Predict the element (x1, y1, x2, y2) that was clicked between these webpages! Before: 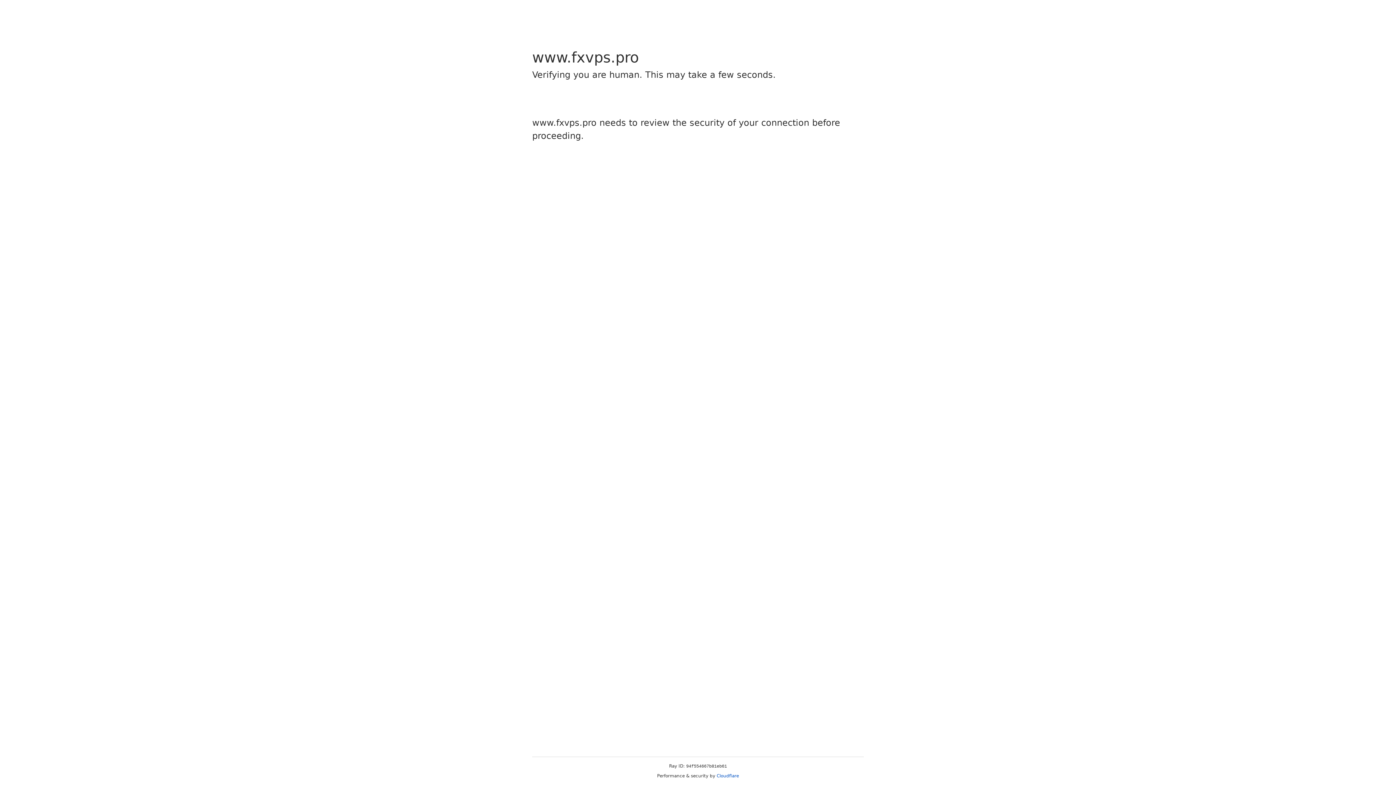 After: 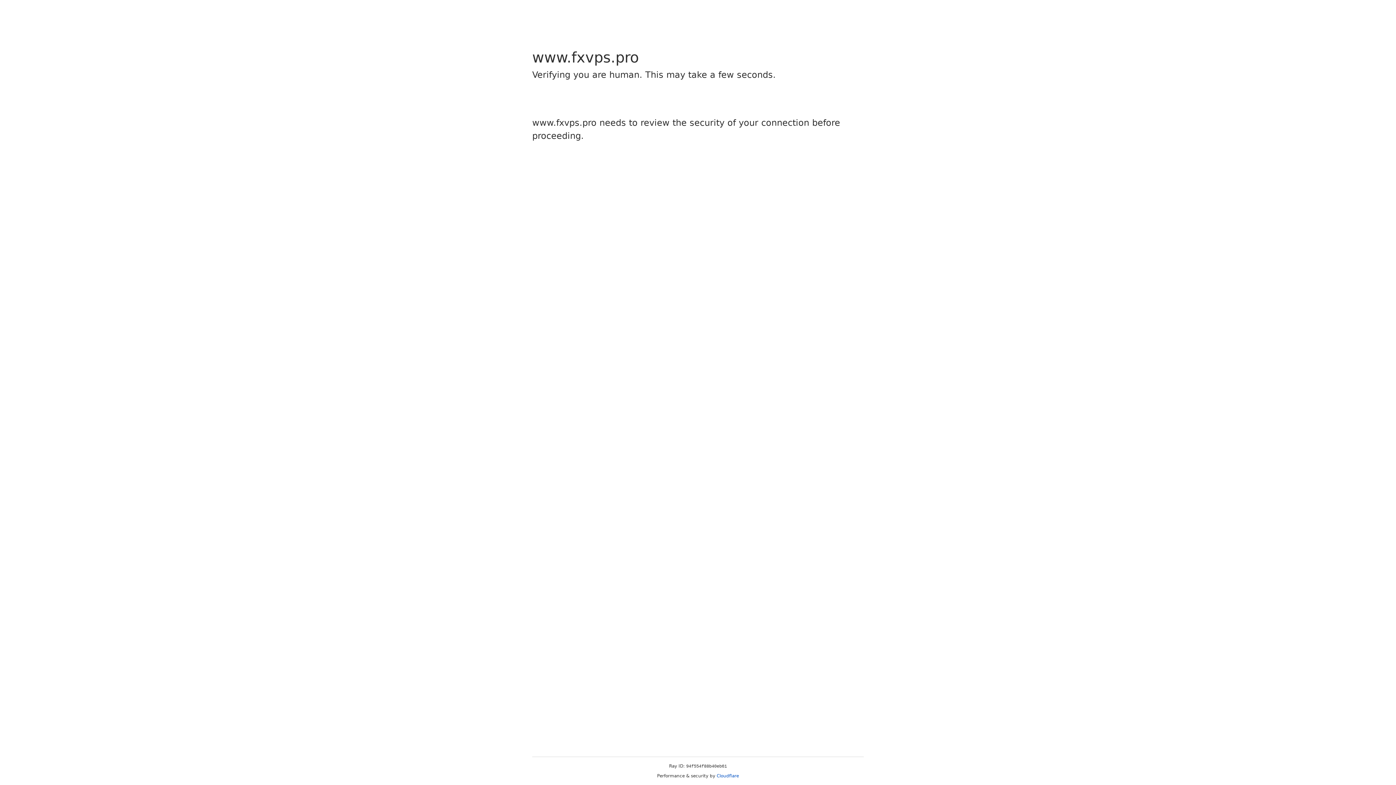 Action: bbox: (716, 773, 739, 778) label: Cloudflare